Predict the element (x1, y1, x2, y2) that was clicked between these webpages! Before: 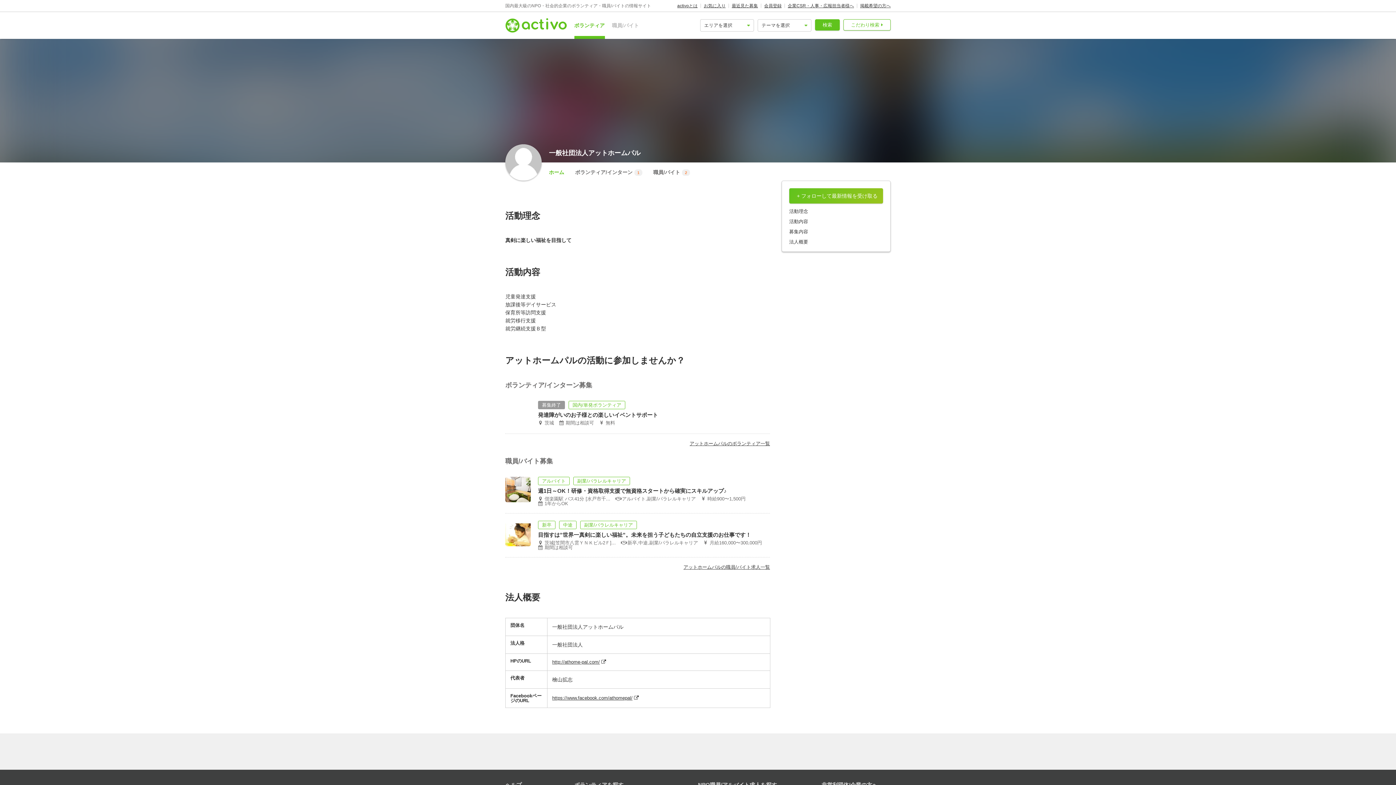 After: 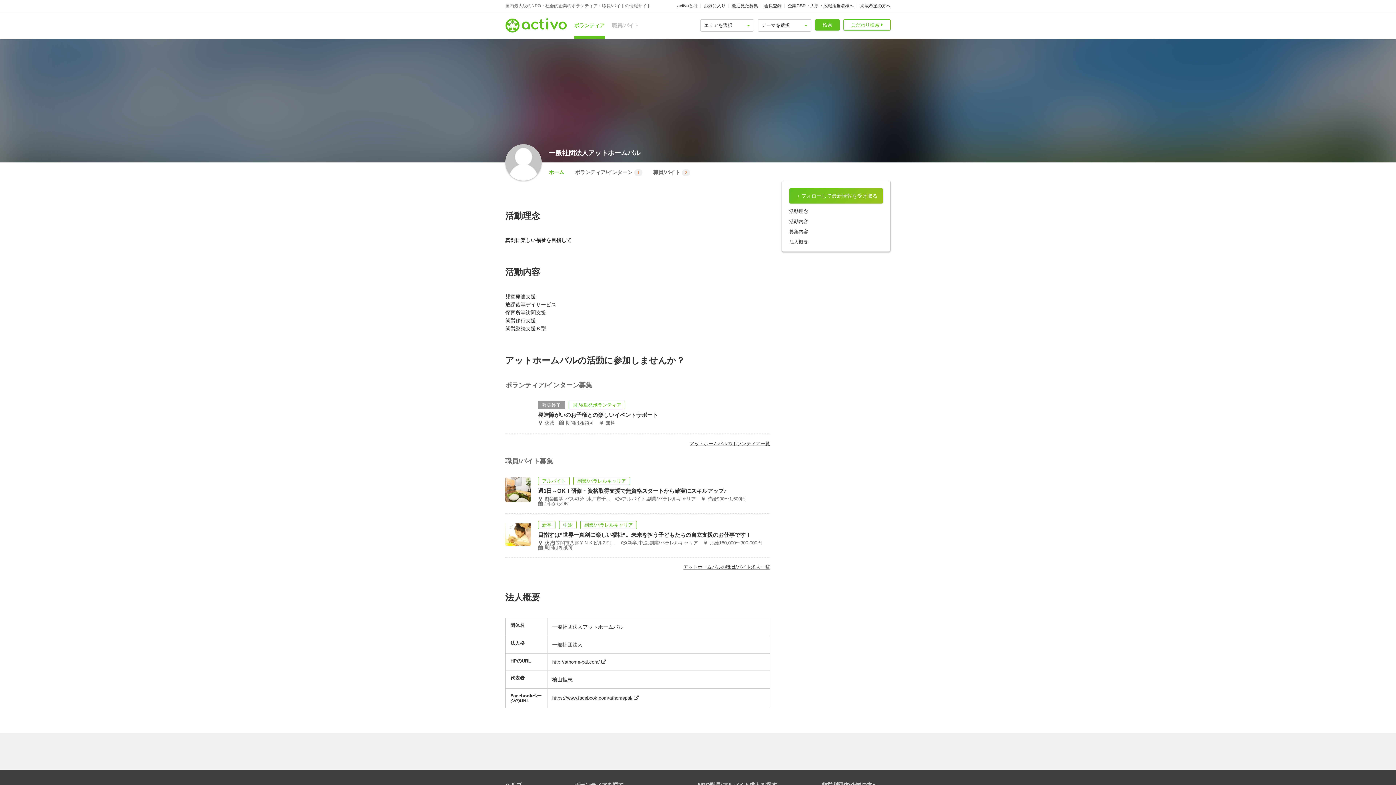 Action: bbox: (549, 169, 564, 180) label: ホーム